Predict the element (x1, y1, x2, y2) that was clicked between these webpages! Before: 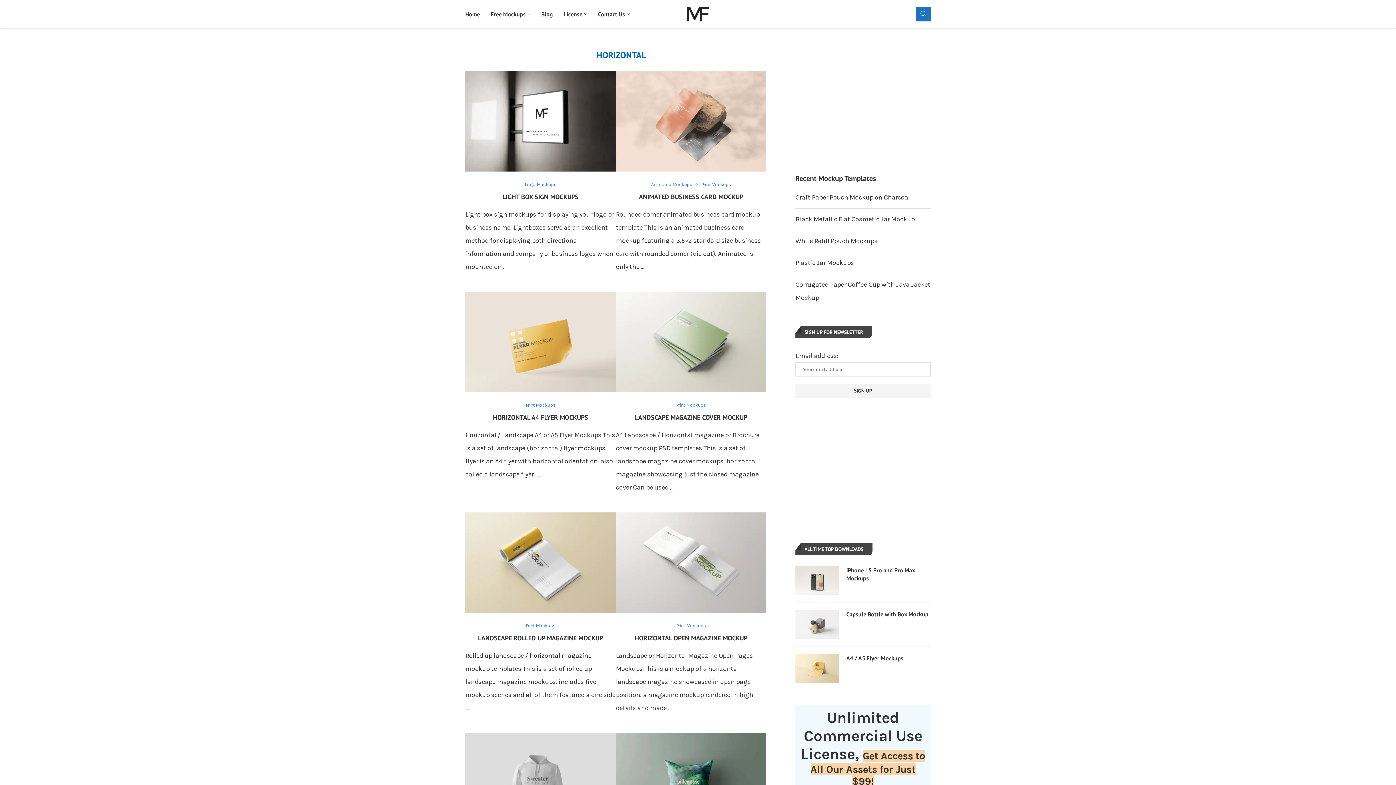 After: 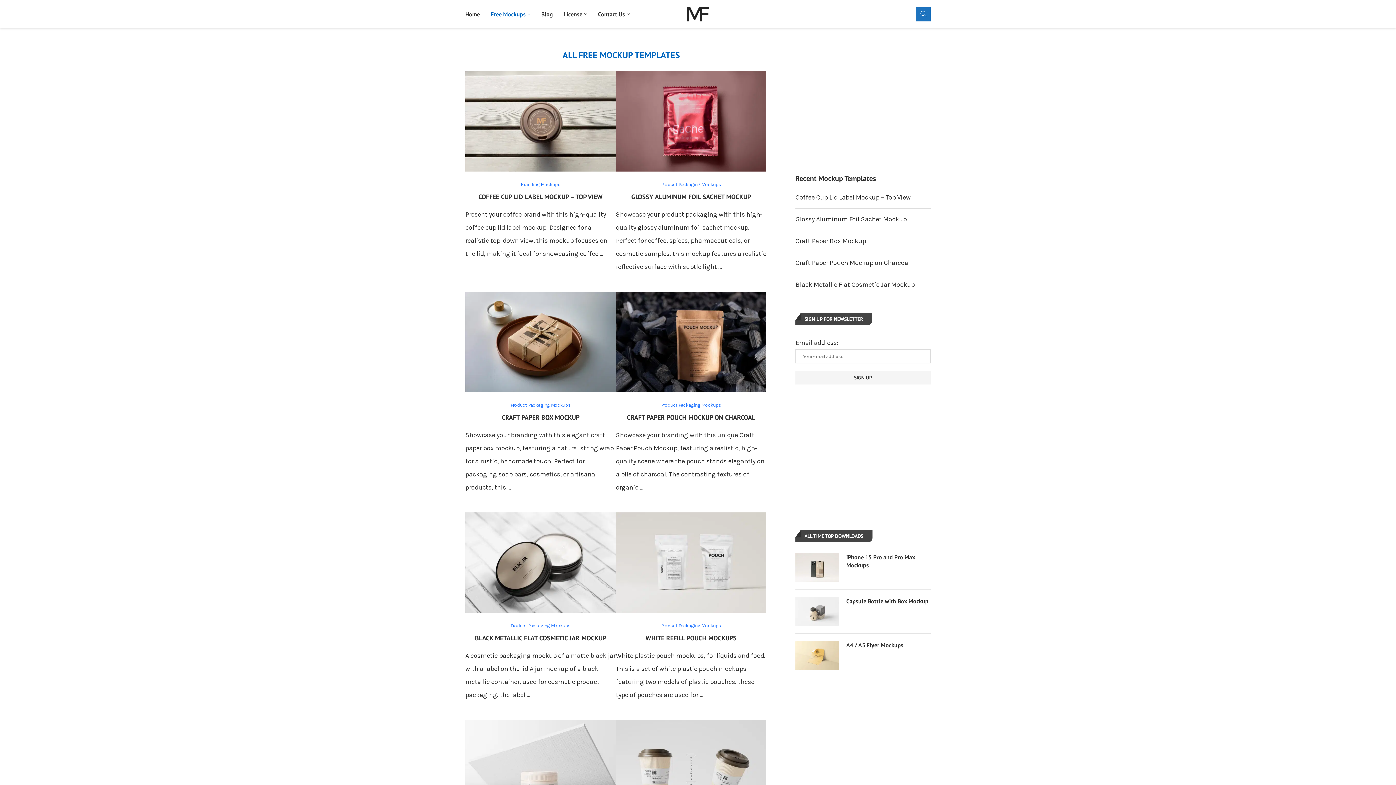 Action: label: Free Mockups bbox: (490, 3, 530, 24)